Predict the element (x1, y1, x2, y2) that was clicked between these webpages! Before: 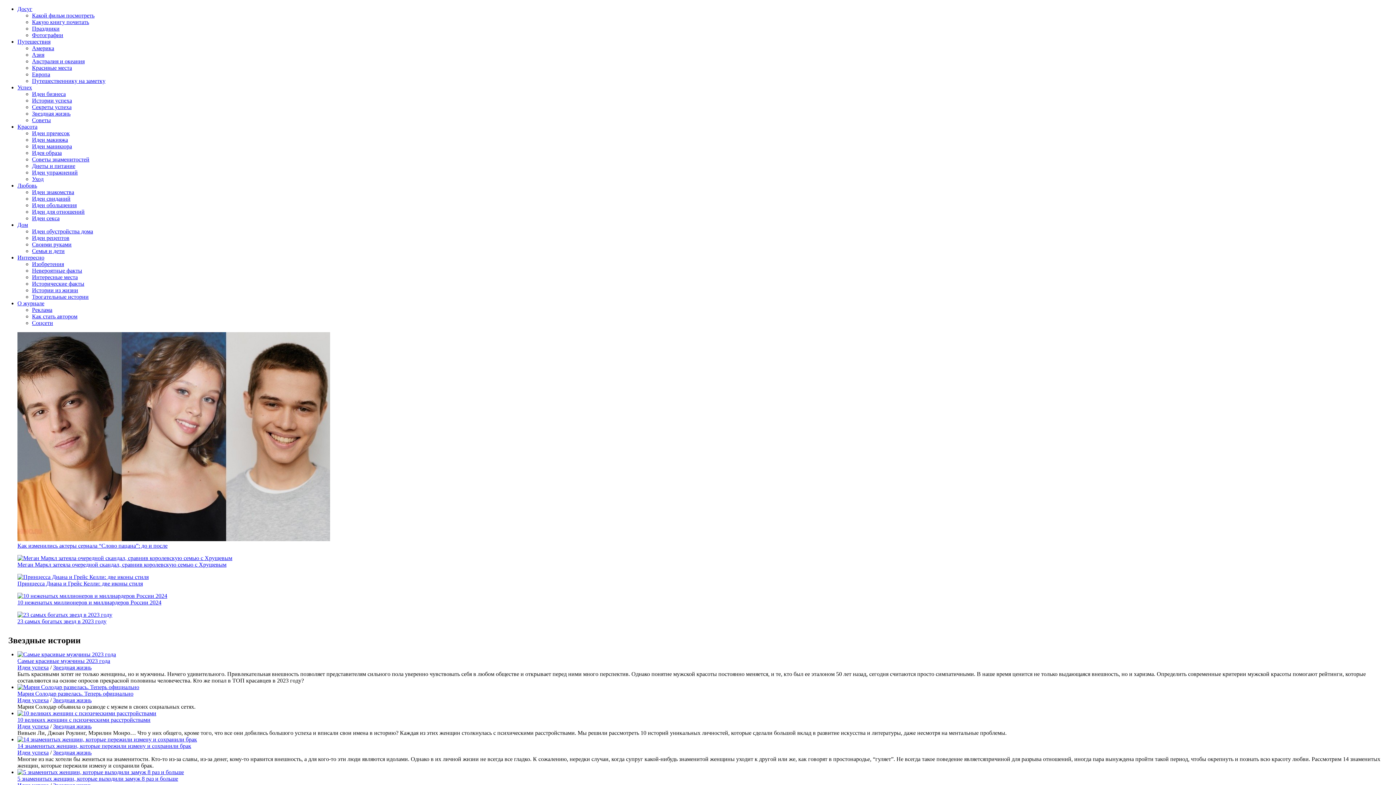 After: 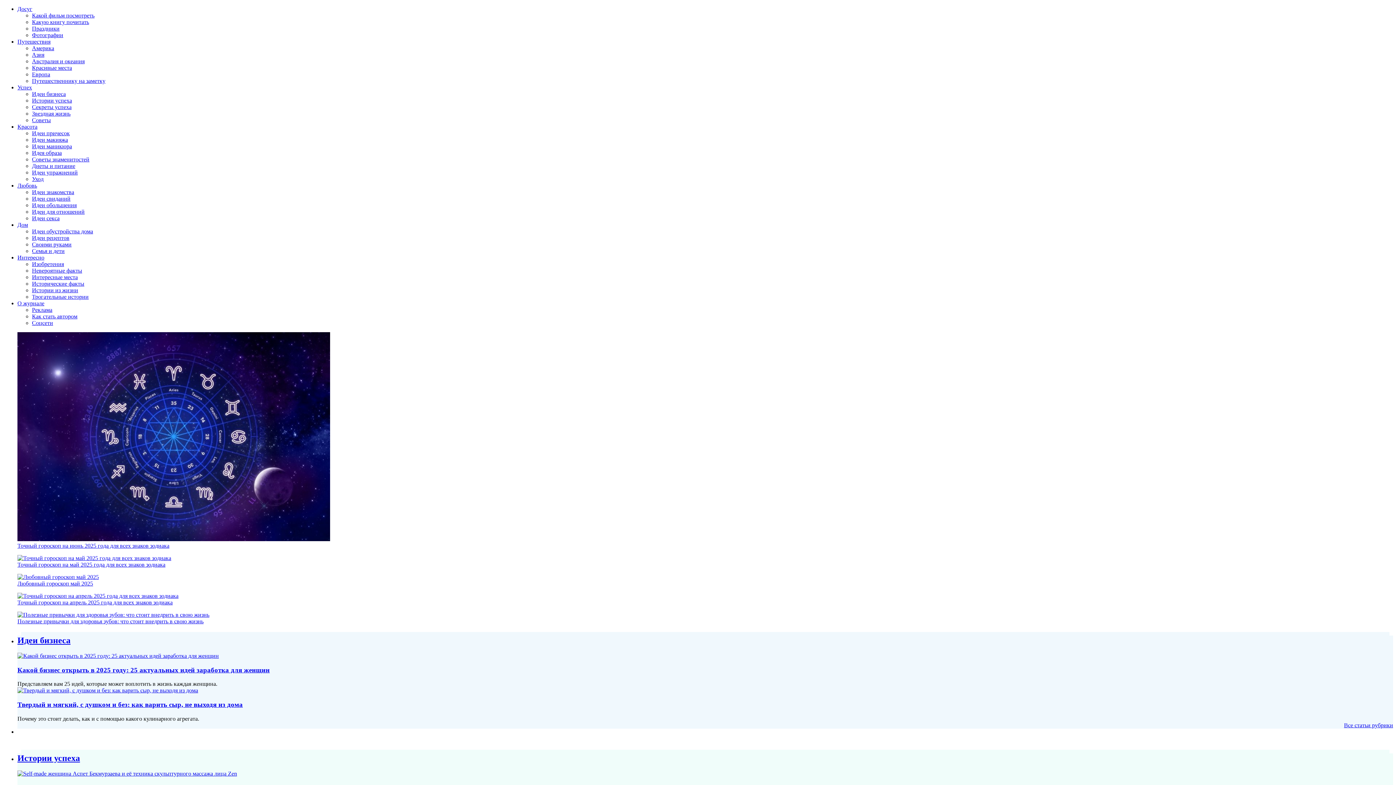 Action: label: Идеи успеха bbox: (17, 697, 48, 703)